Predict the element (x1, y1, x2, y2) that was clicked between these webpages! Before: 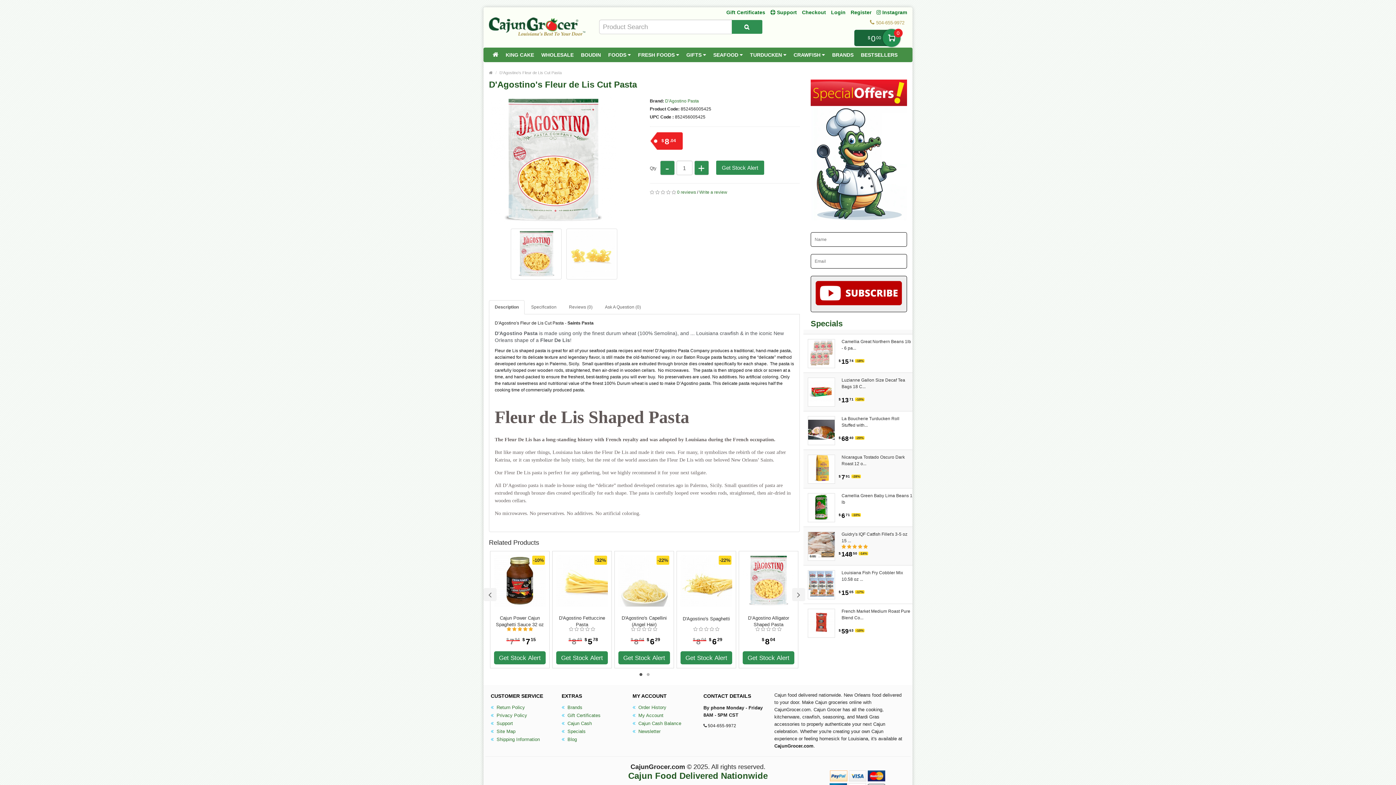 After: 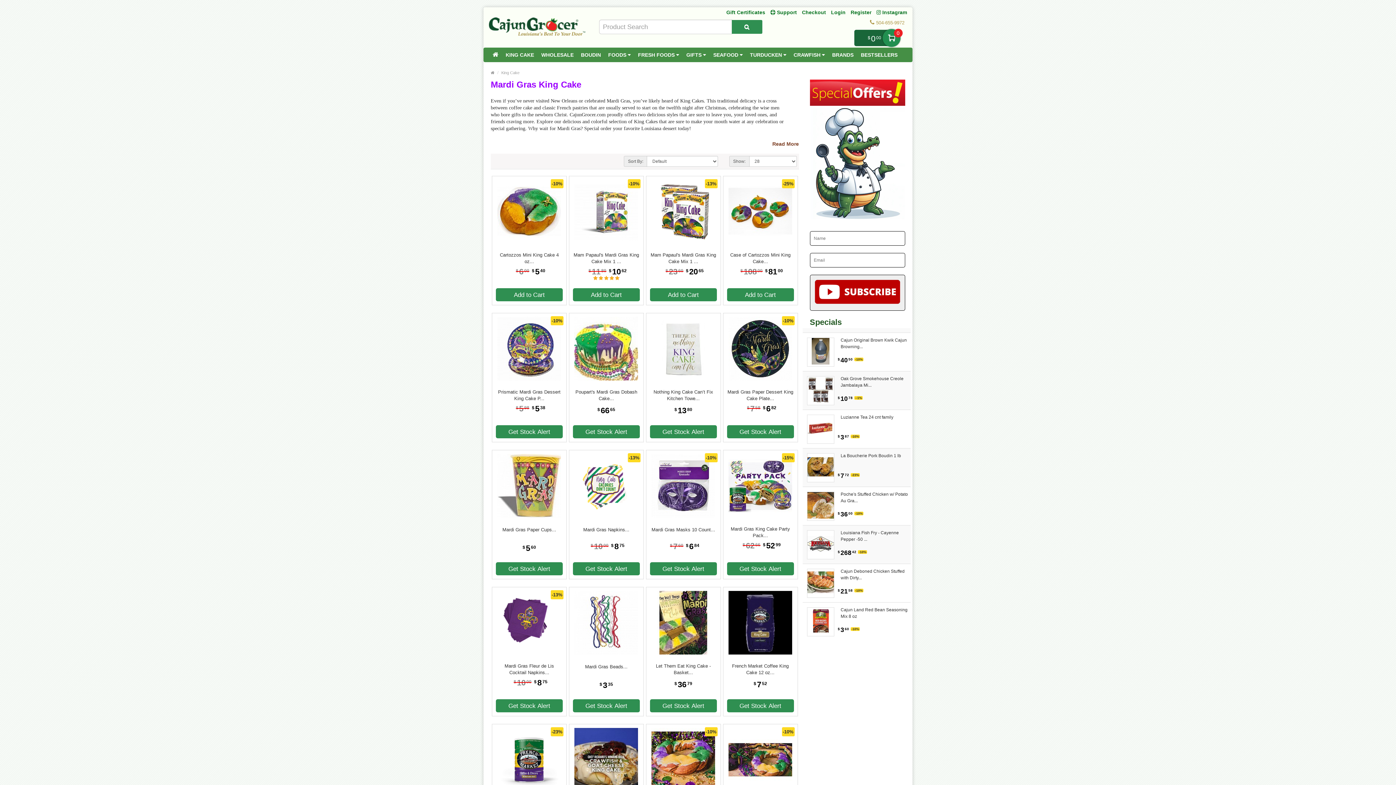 Action: label: KING CAKE bbox: (502, 47, 537, 62)